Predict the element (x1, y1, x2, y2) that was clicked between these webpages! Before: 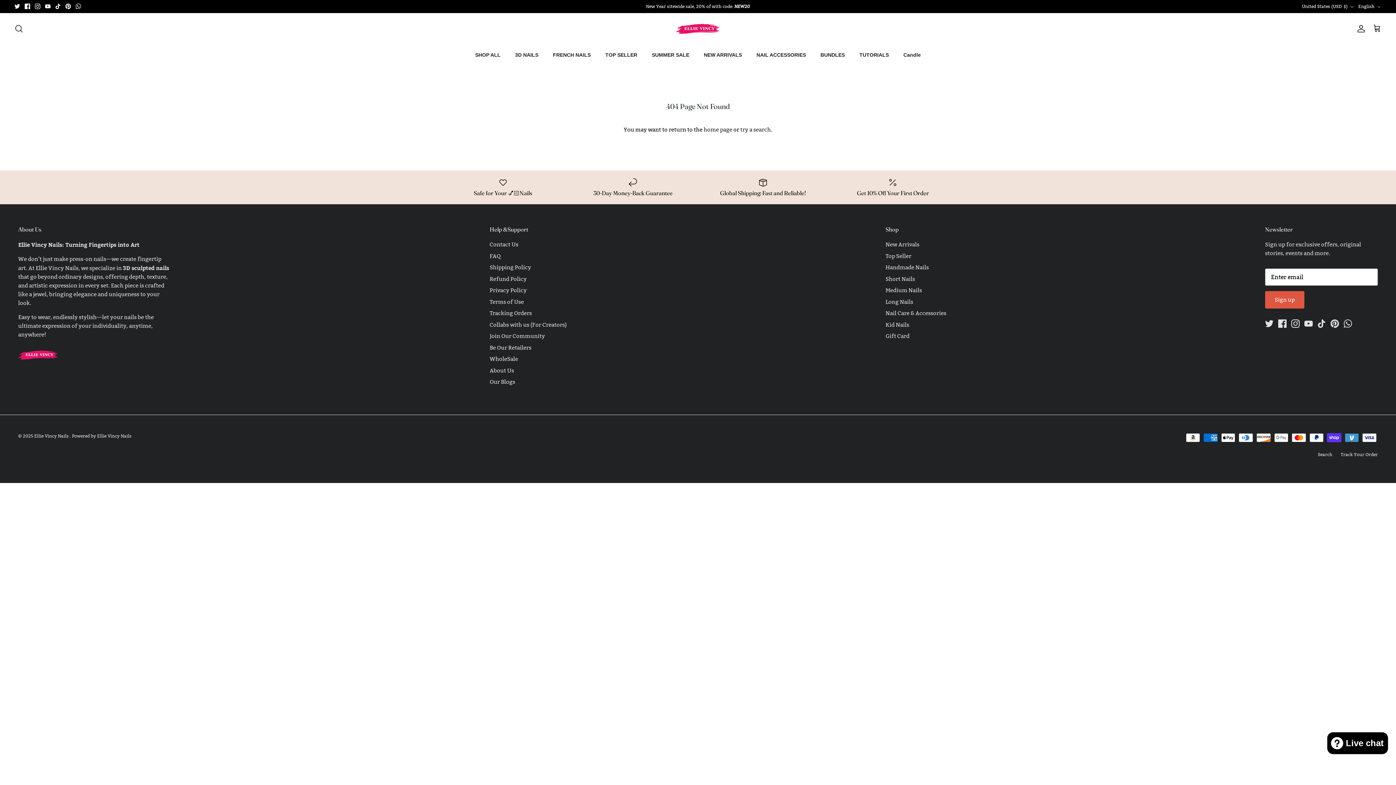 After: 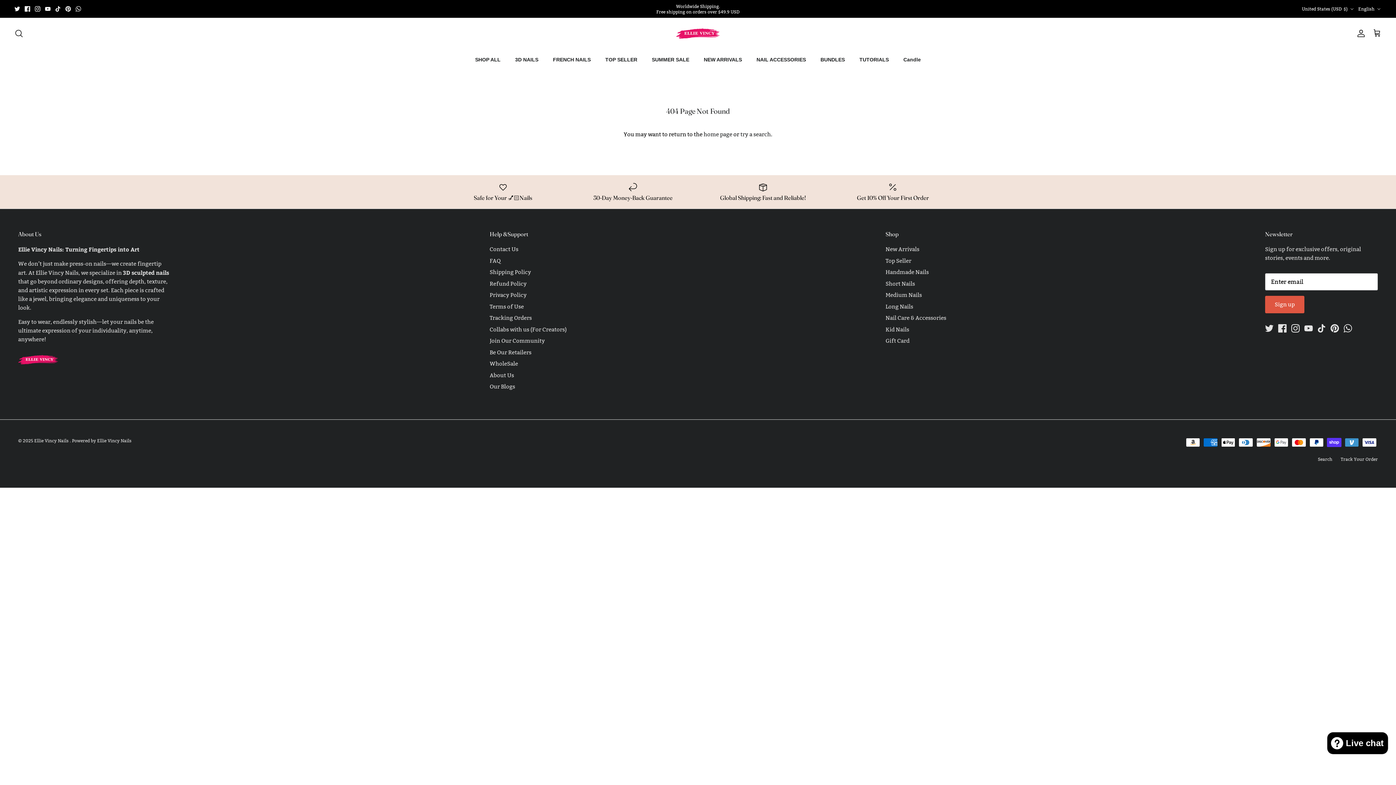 Action: bbox: (65, 6, 70, 11) label: Pinterest